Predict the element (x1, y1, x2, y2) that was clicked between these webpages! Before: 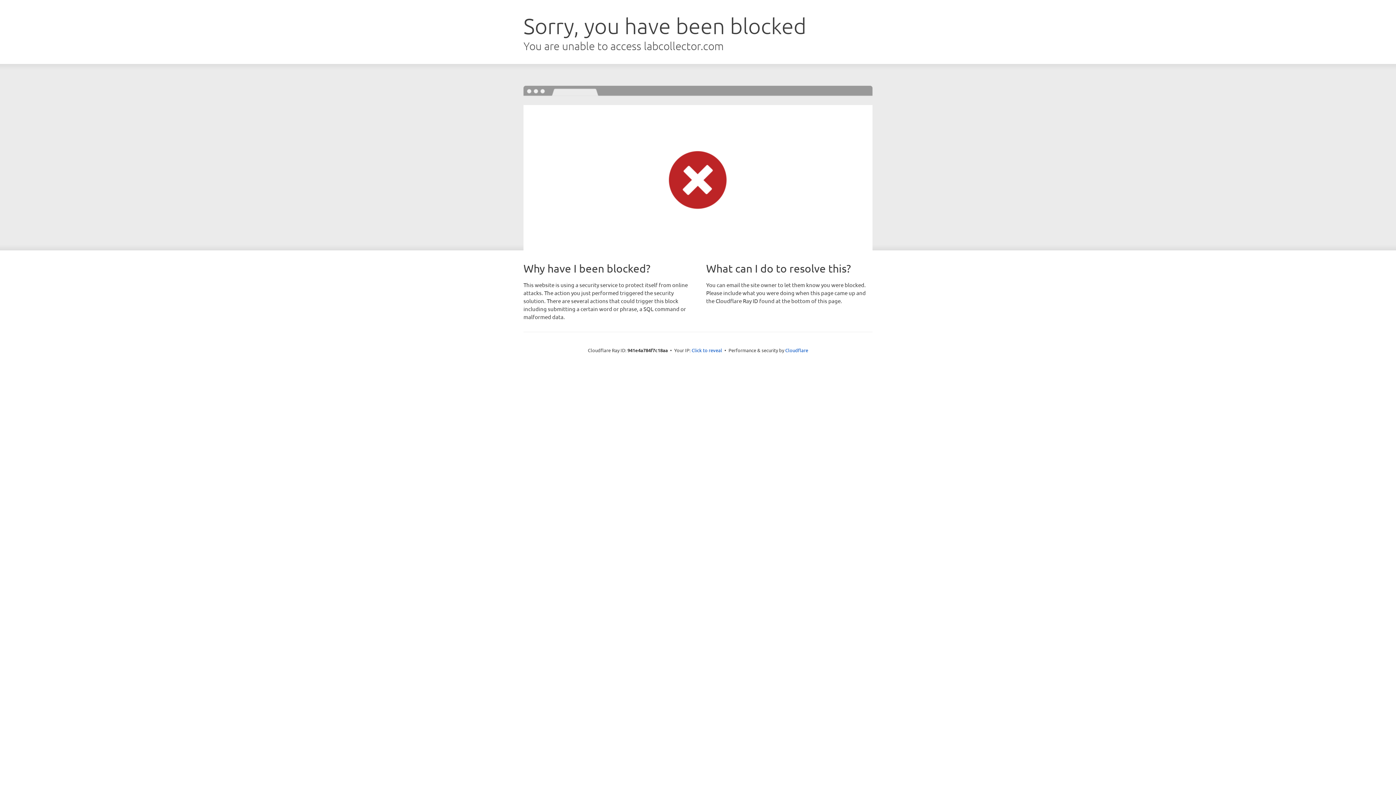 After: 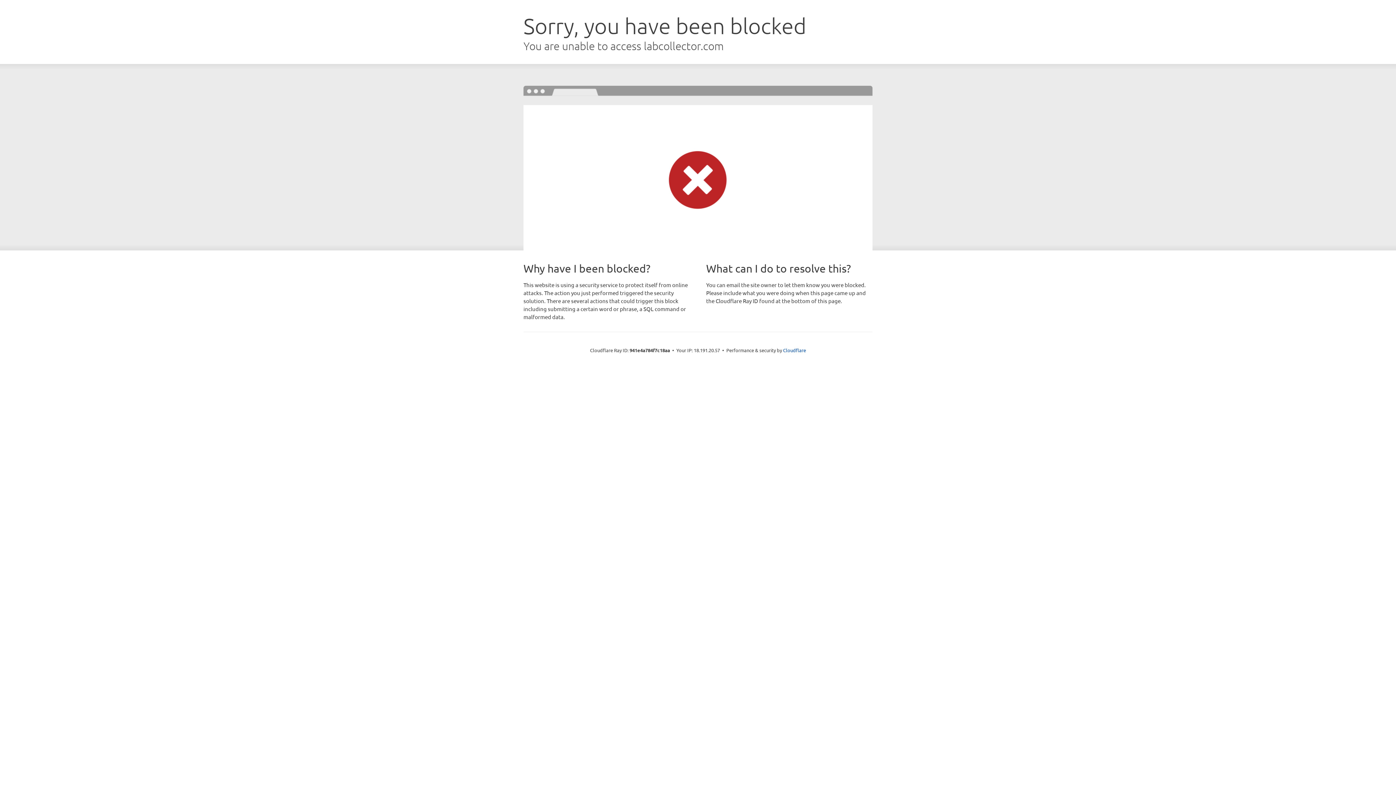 Action: bbox: (691, 346, 722, 353) label: Click to reveal